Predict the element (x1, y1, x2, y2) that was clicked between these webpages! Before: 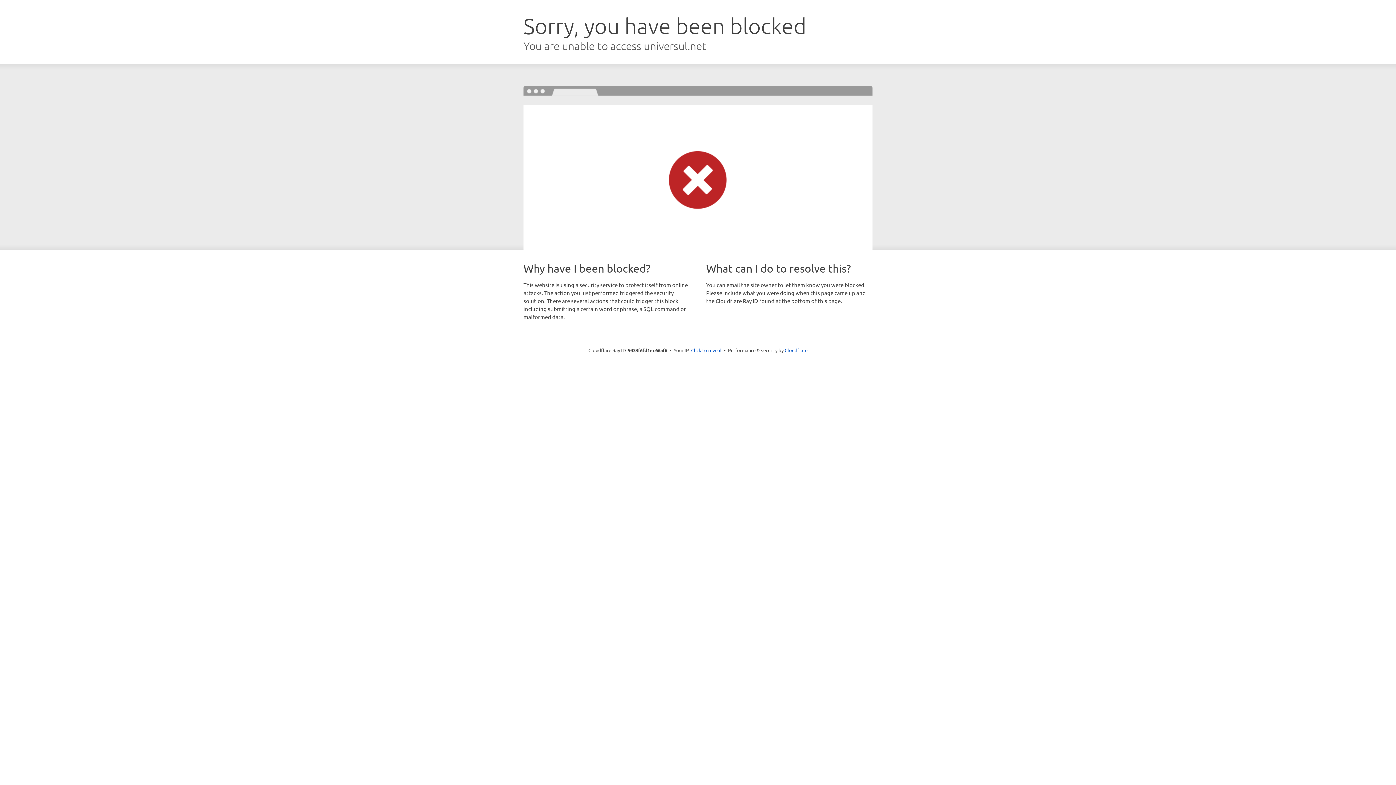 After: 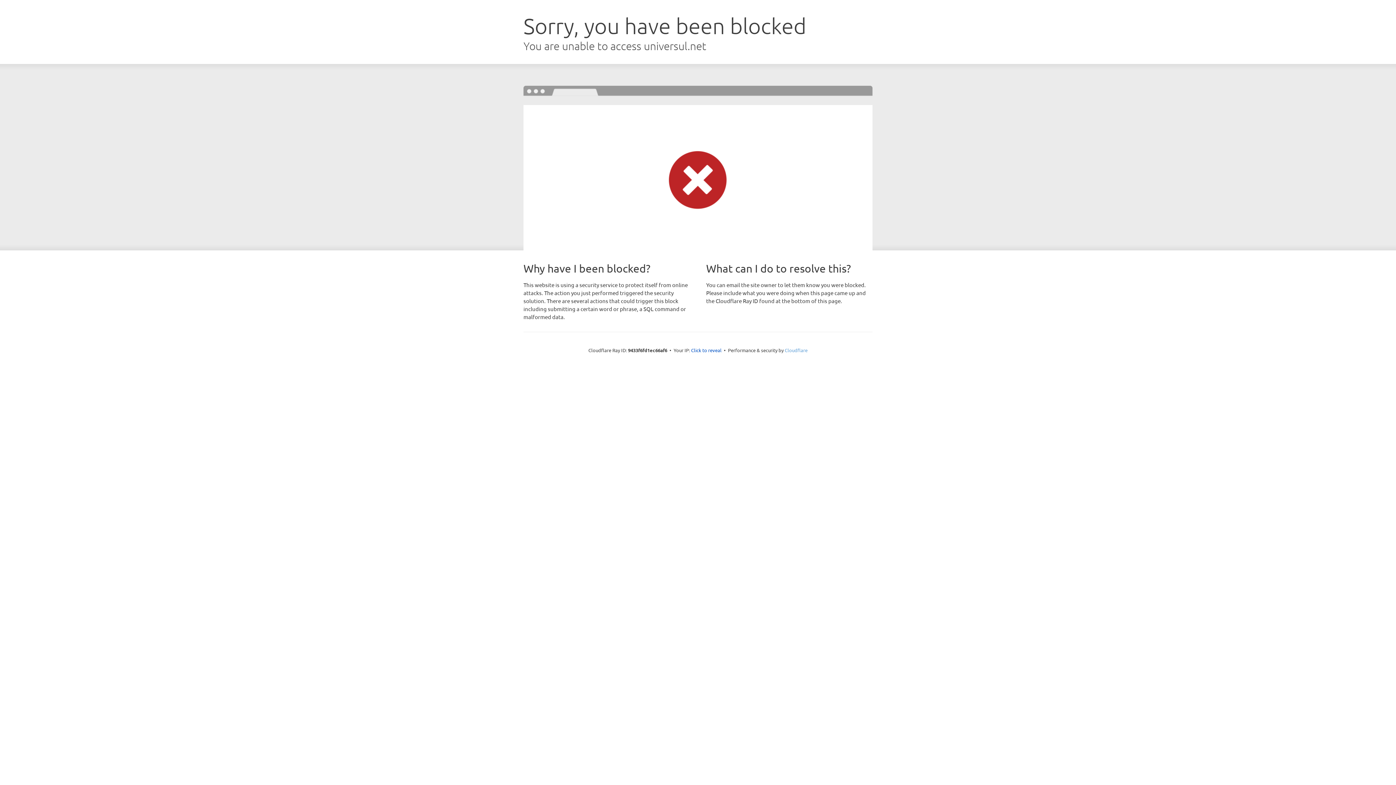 Action: bbox: (784, 347, 807, 353) label: Cloudflare